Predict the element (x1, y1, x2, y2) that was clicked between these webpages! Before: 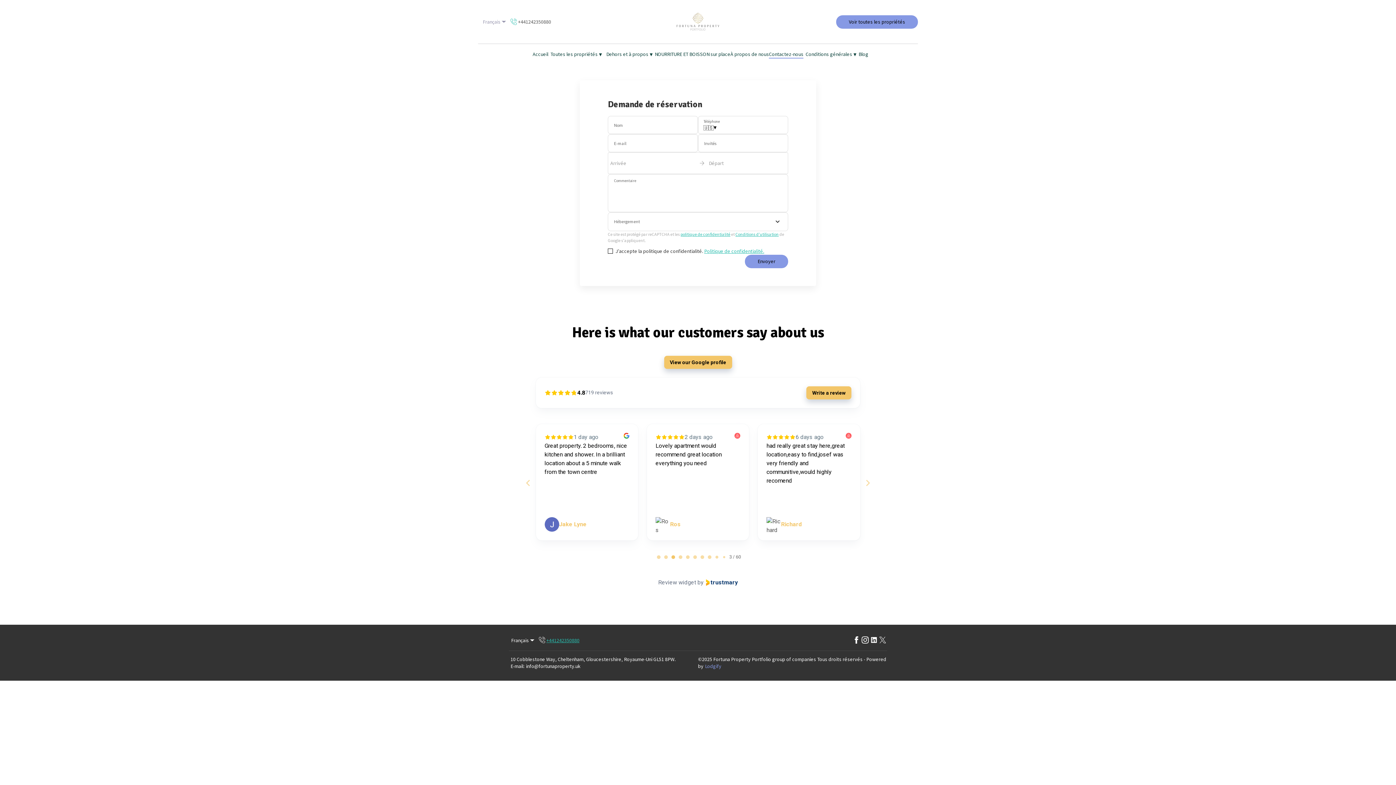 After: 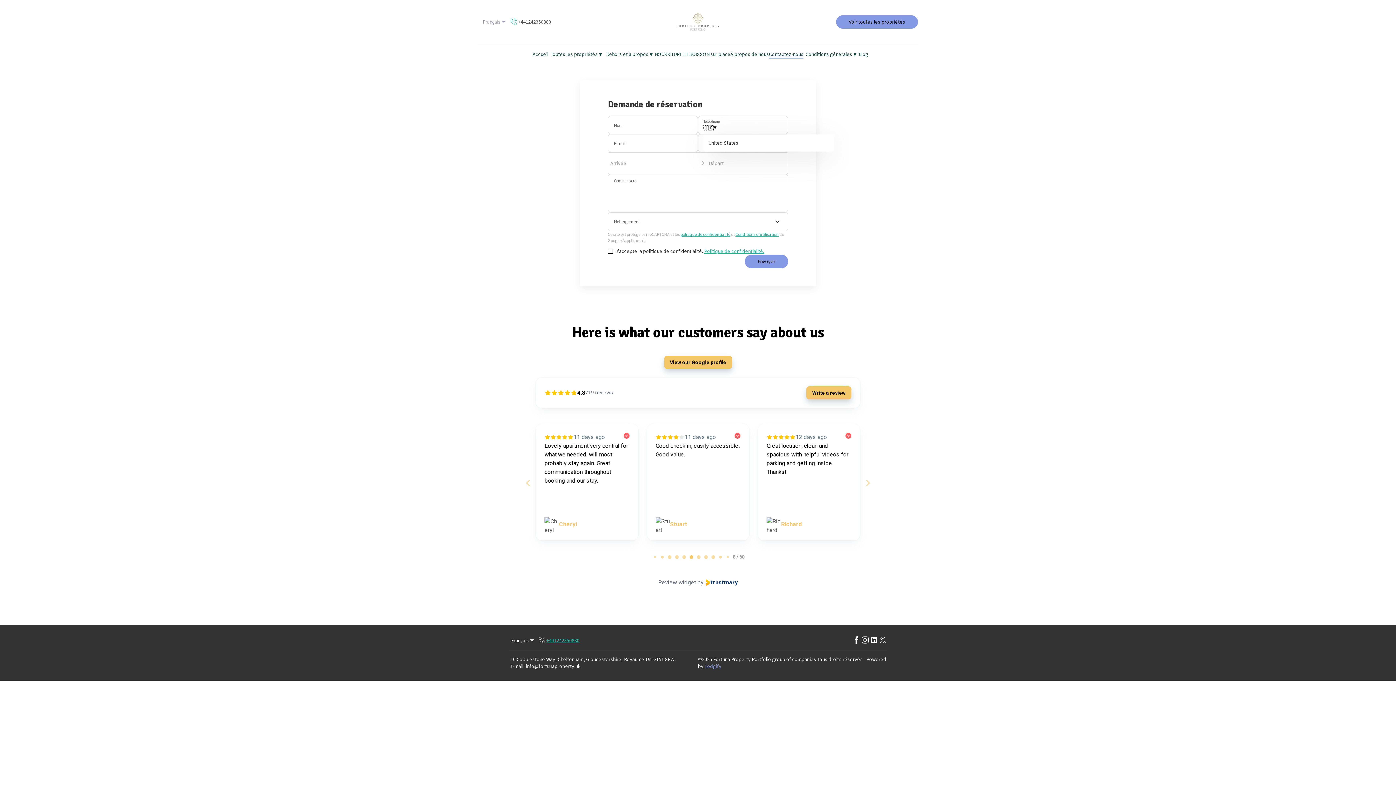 Action: label: 🇺🇸
▾ bbox: (703, 124, 716, 130)